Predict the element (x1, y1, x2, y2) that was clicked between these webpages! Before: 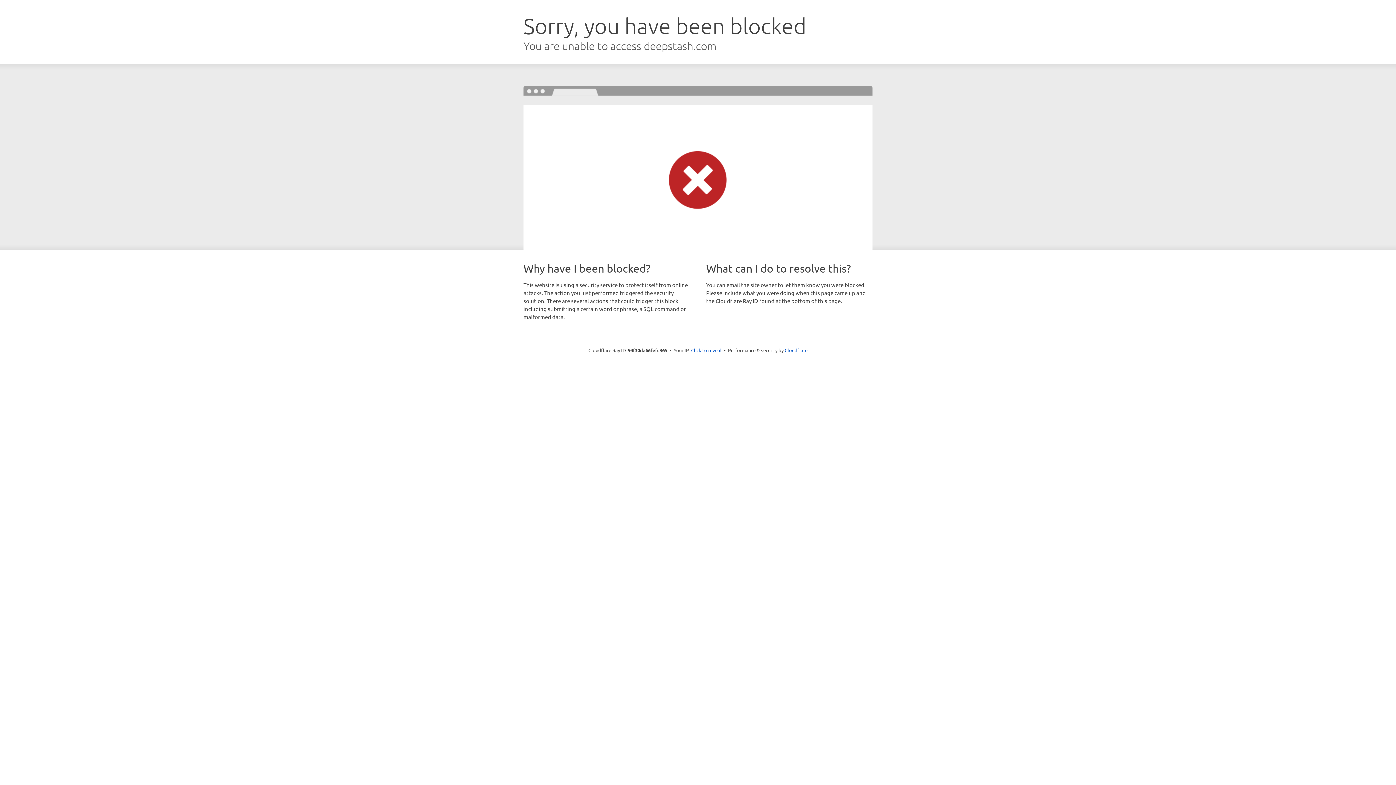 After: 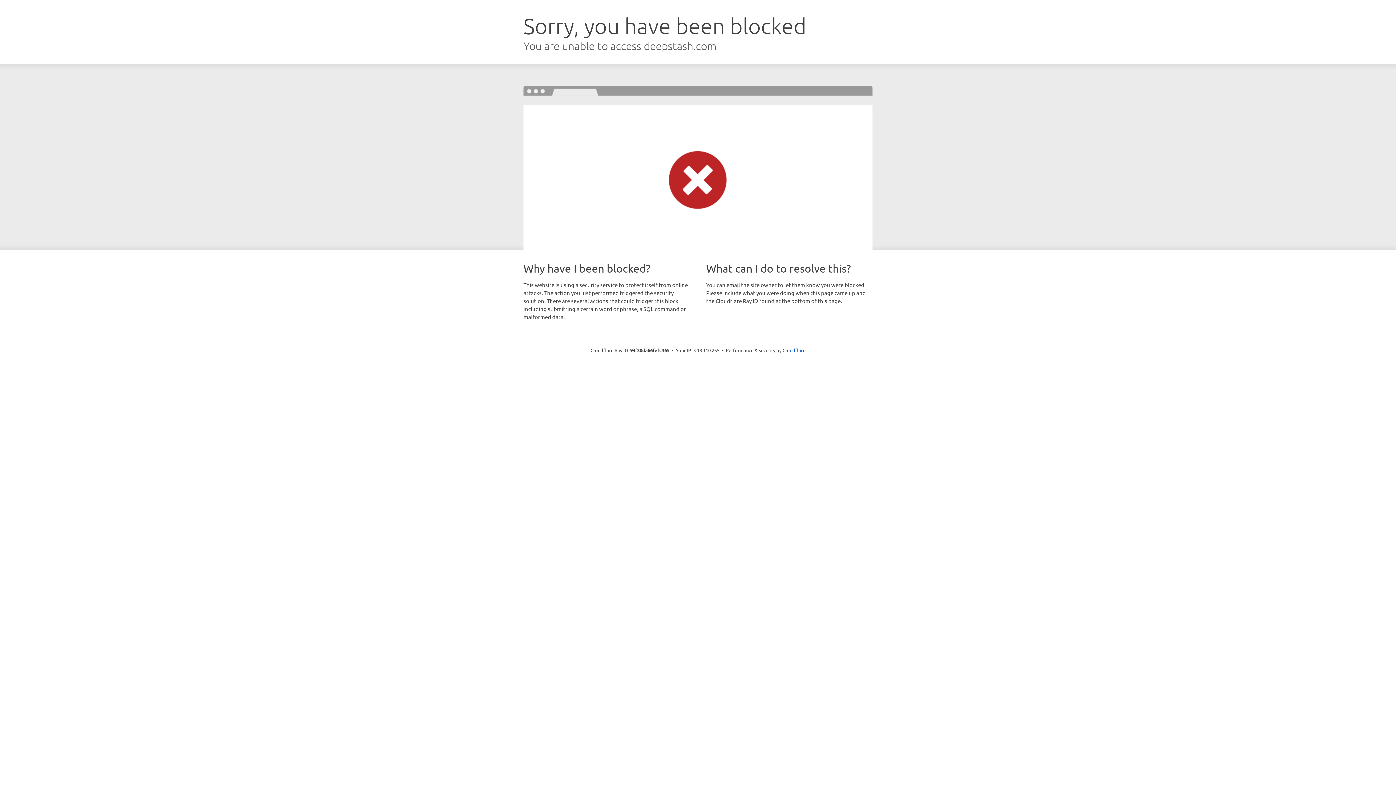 Action: label: Click to reveal bbox: (691, 346, 721, 353)